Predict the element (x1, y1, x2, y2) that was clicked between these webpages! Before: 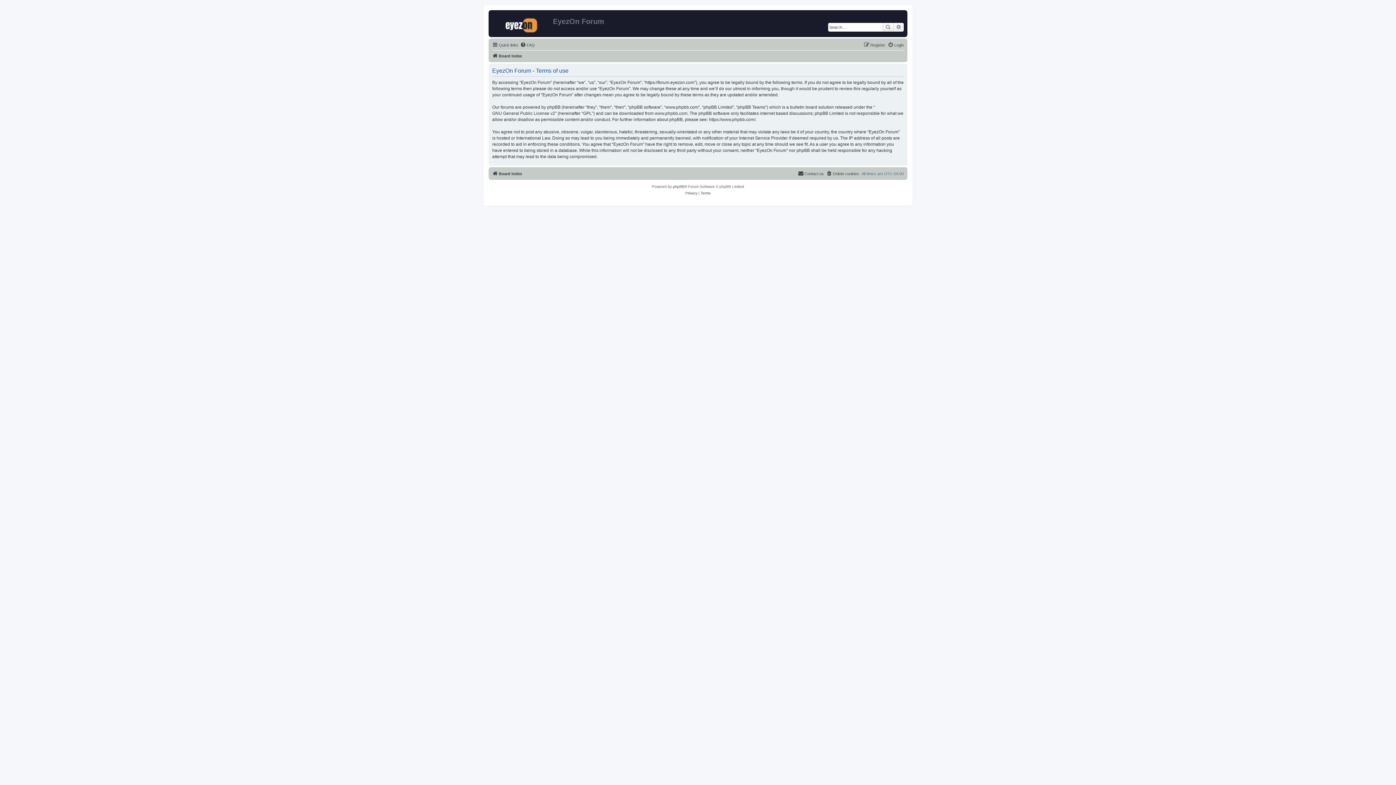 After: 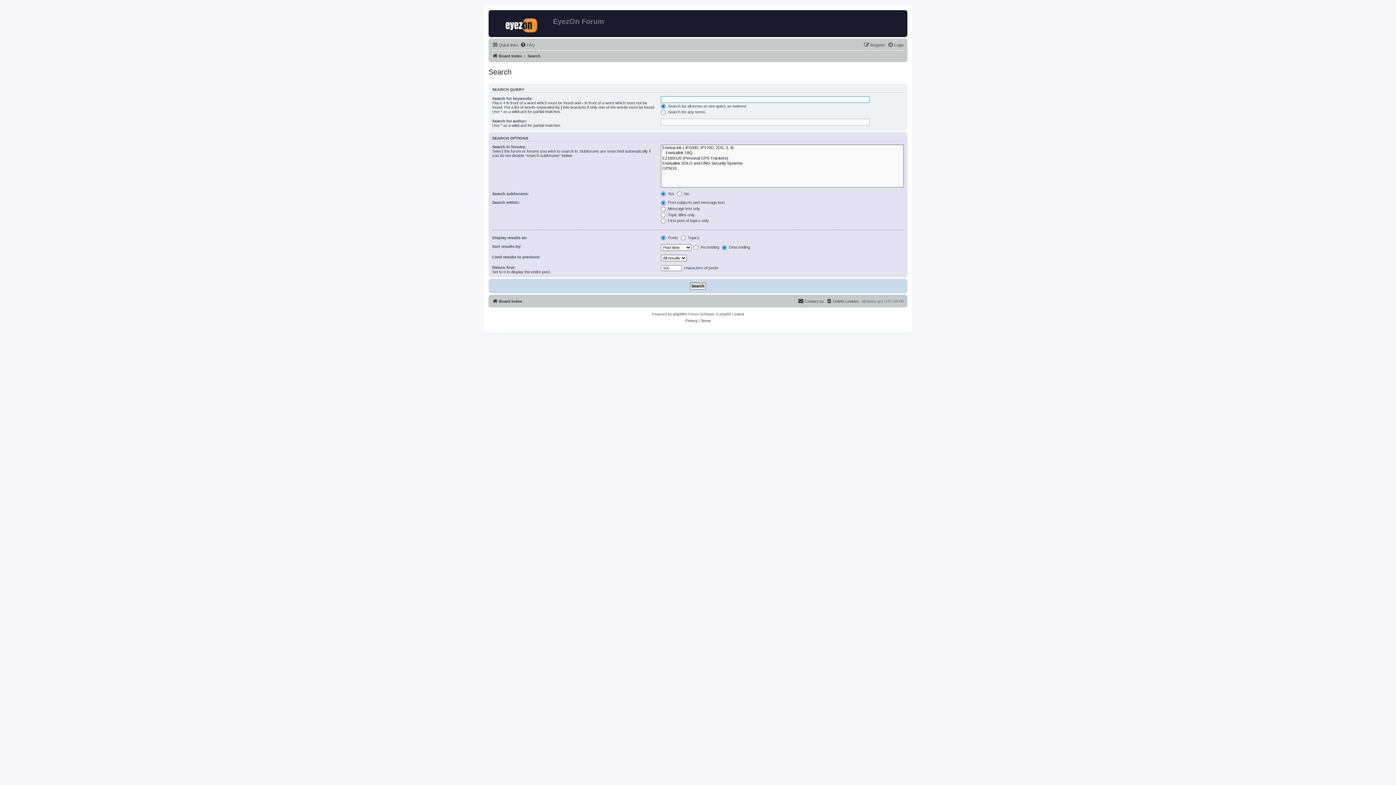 Action: label: Search bbox: (882, 22, 893, 31)